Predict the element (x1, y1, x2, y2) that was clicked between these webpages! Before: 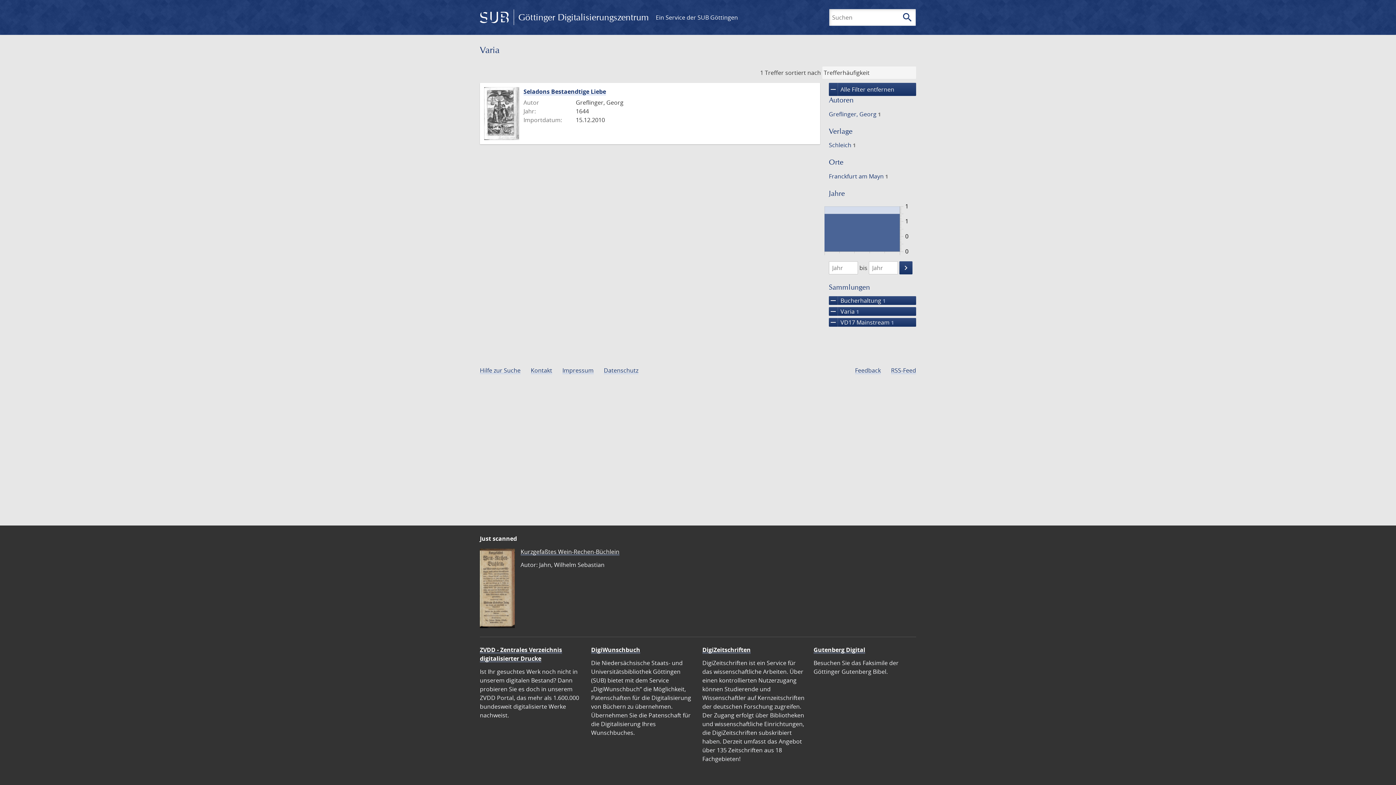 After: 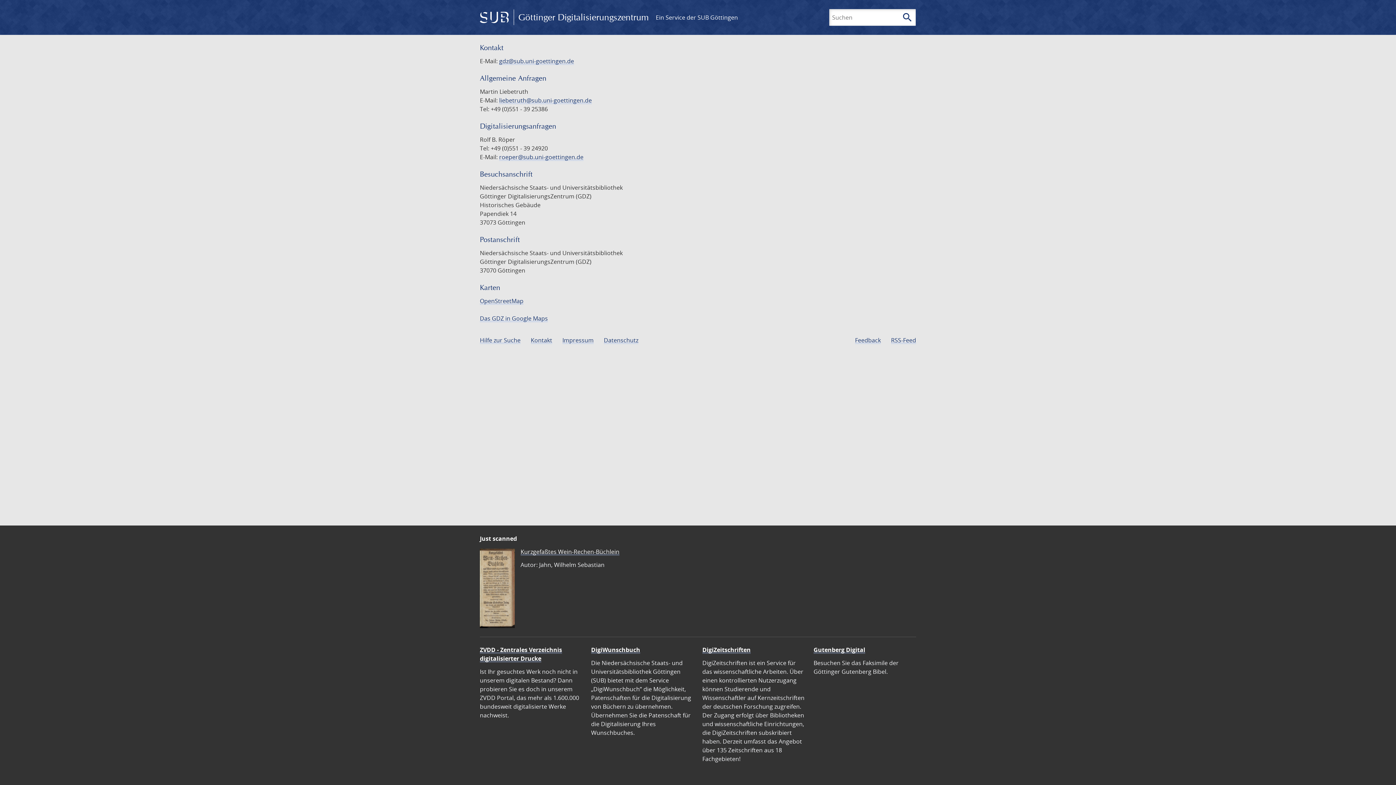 Action: bbox: (530, 366, 552, 374) label: Kontakt